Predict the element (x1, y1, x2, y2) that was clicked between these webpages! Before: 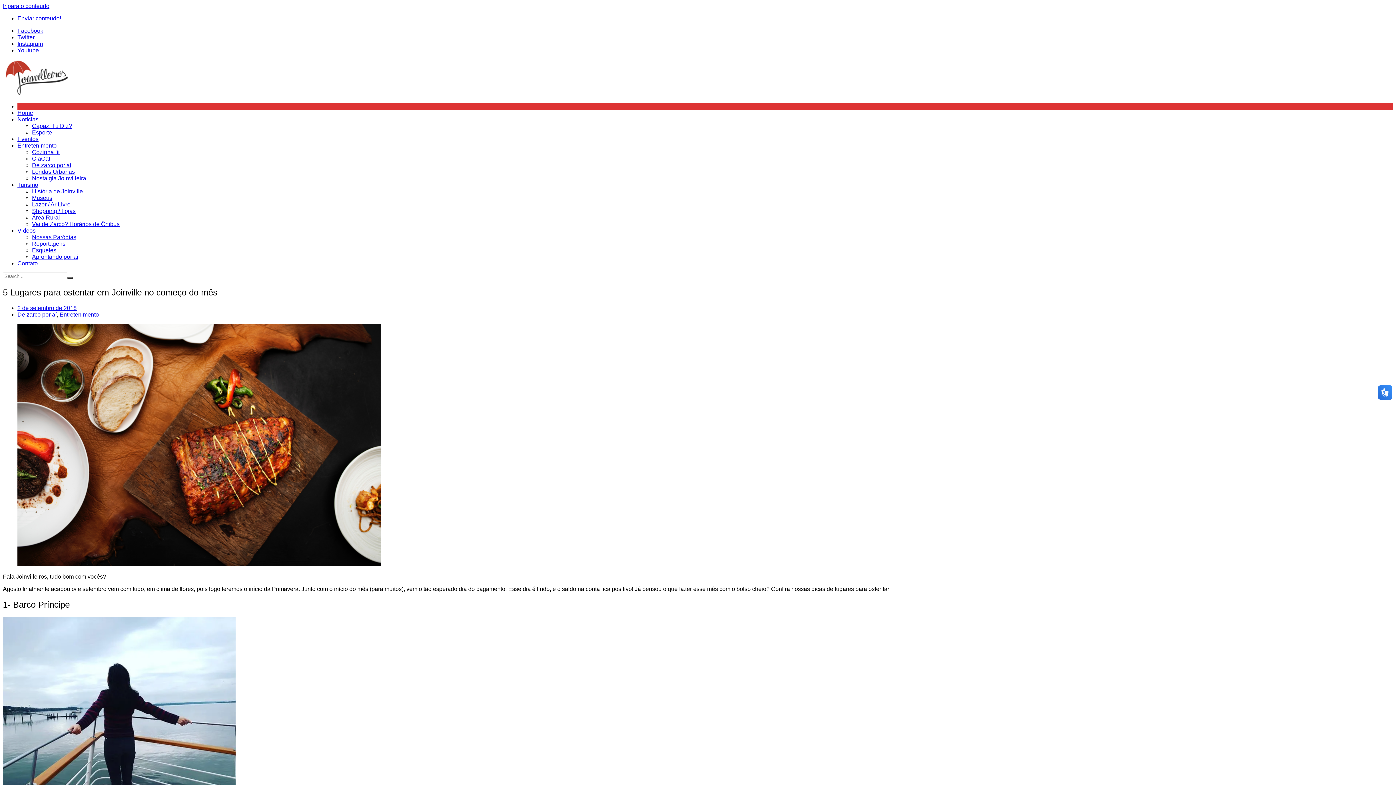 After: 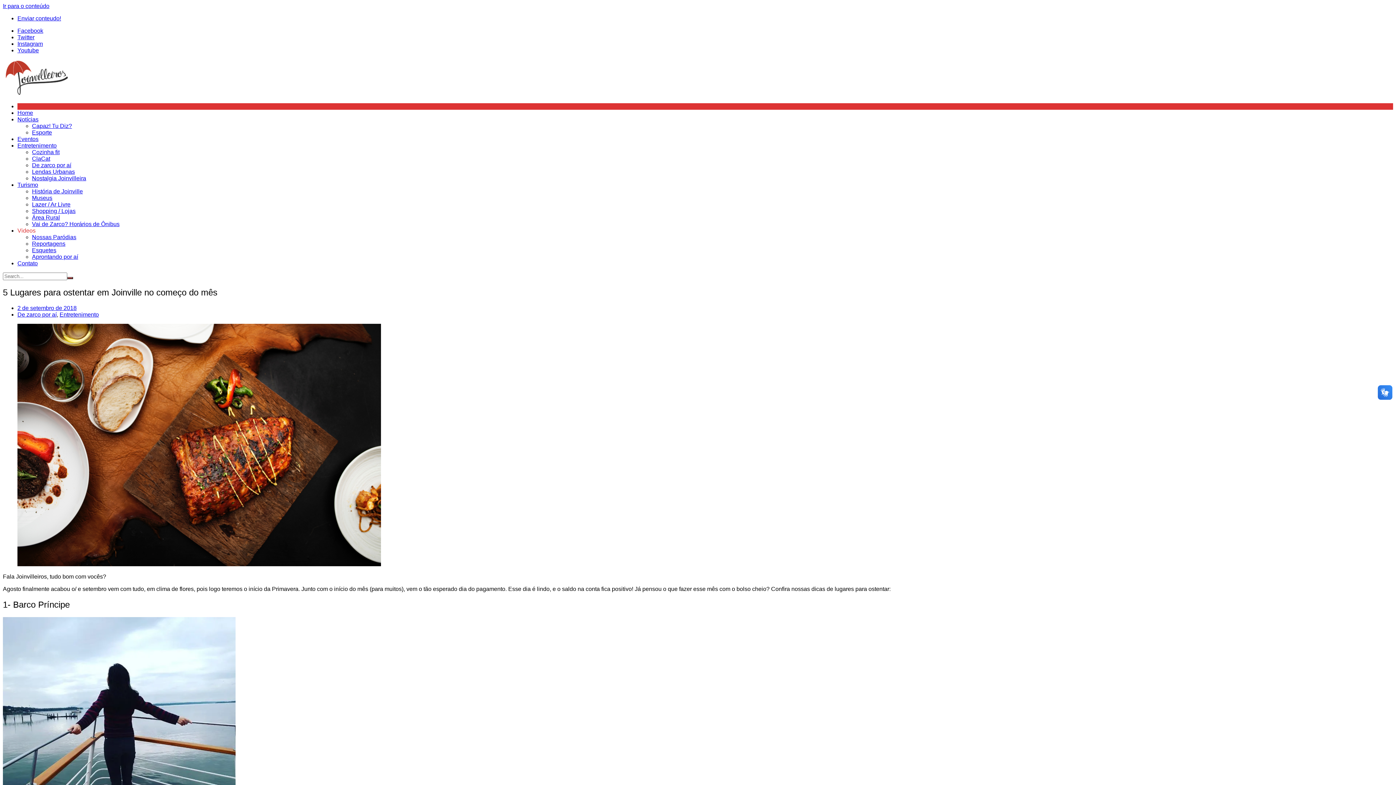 Action: label: Videos bbox: (17, 227, 35, 233)